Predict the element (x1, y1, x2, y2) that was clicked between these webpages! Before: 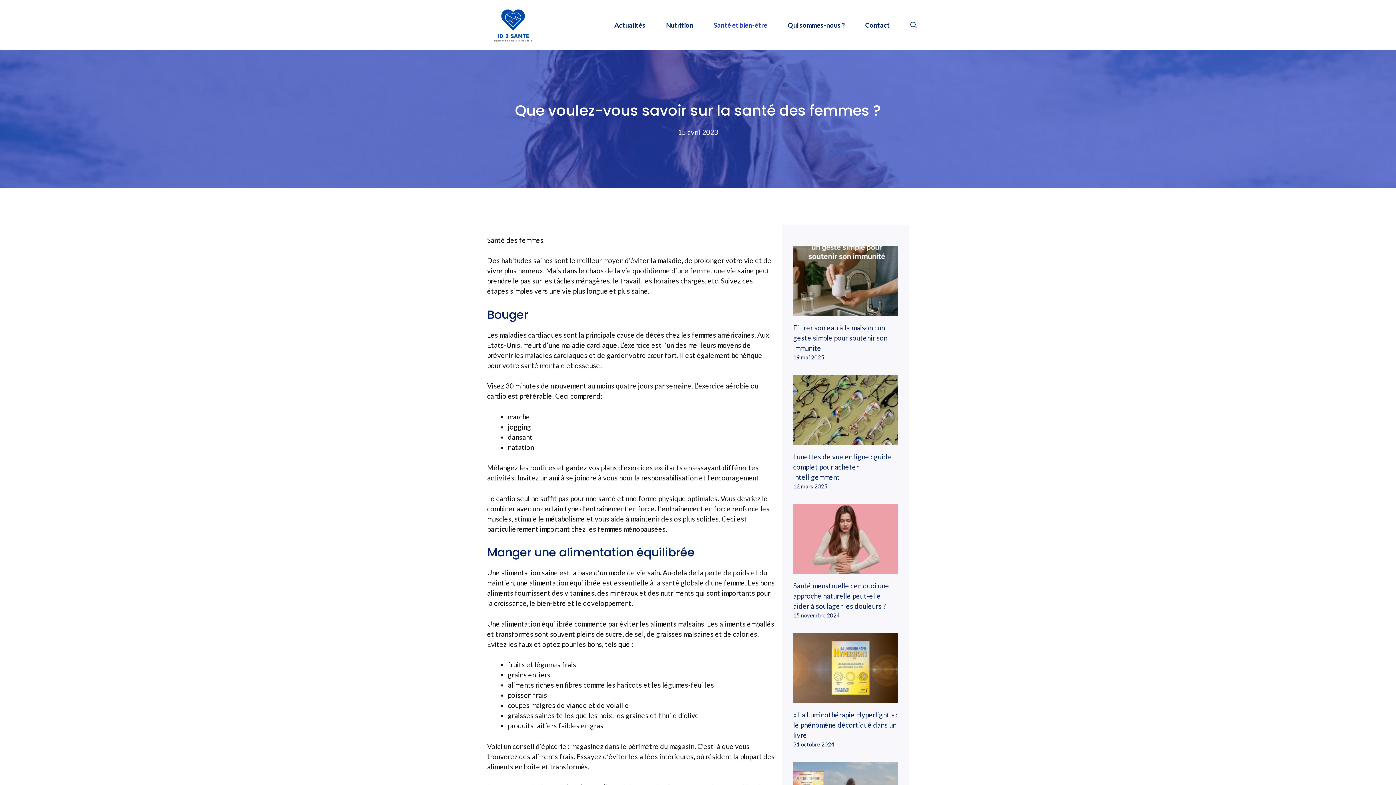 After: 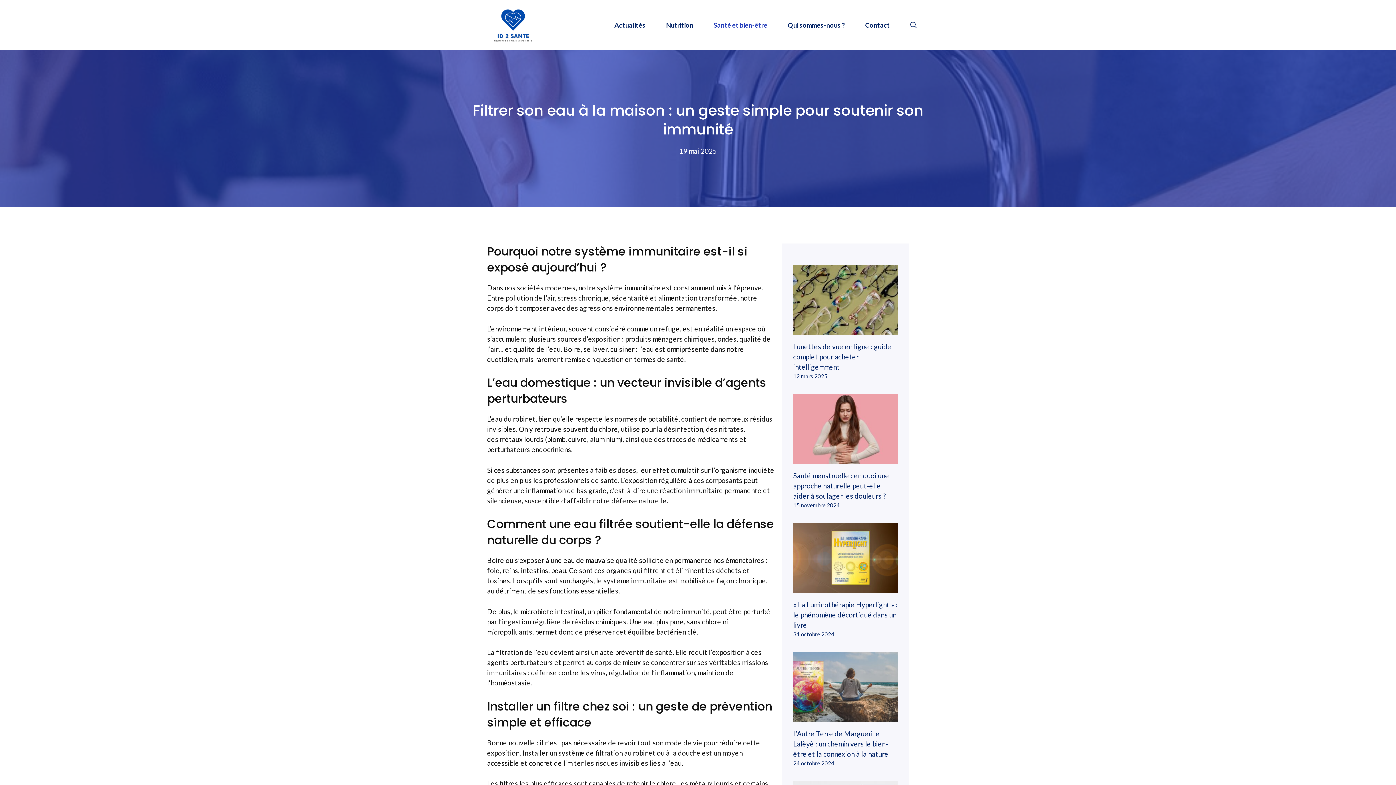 Action: bbox: (793, 306, 898, 314)